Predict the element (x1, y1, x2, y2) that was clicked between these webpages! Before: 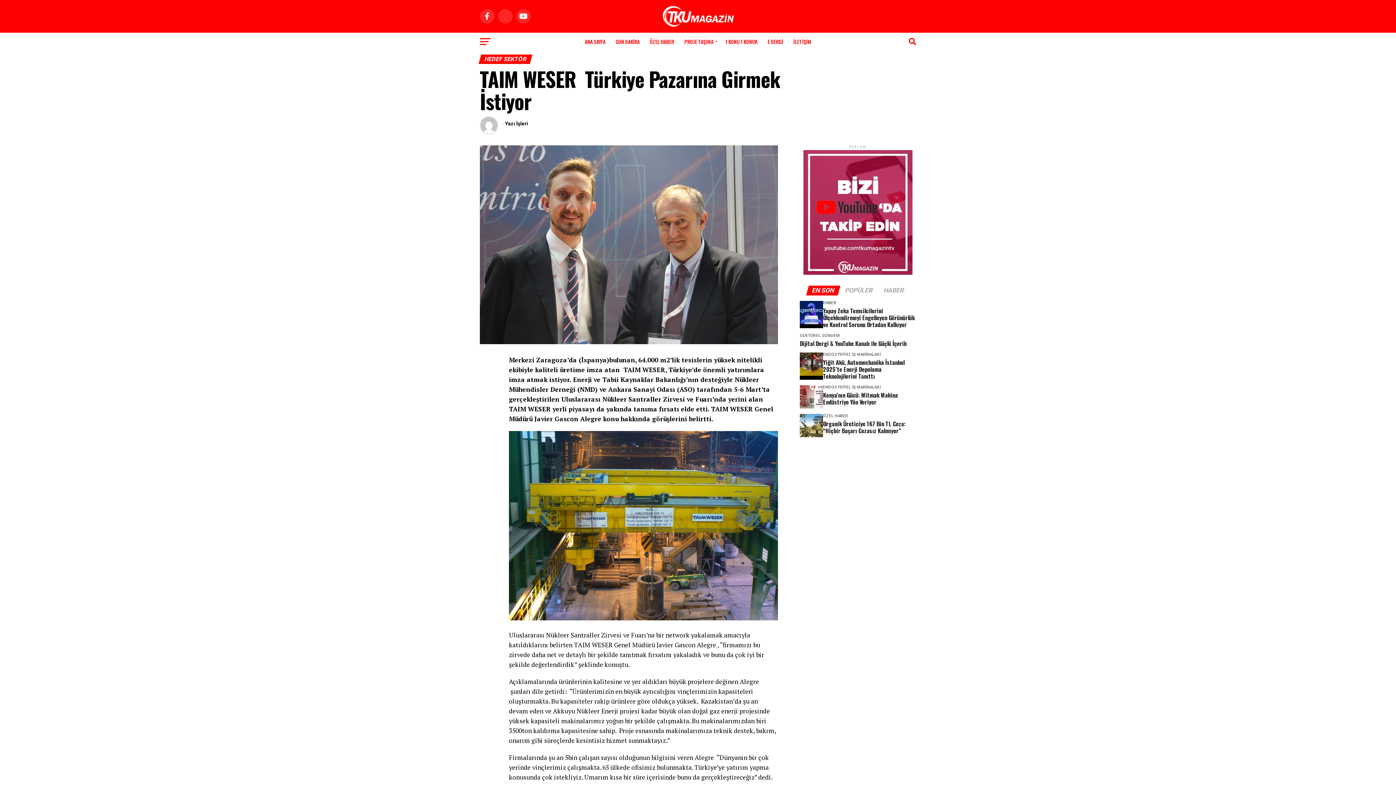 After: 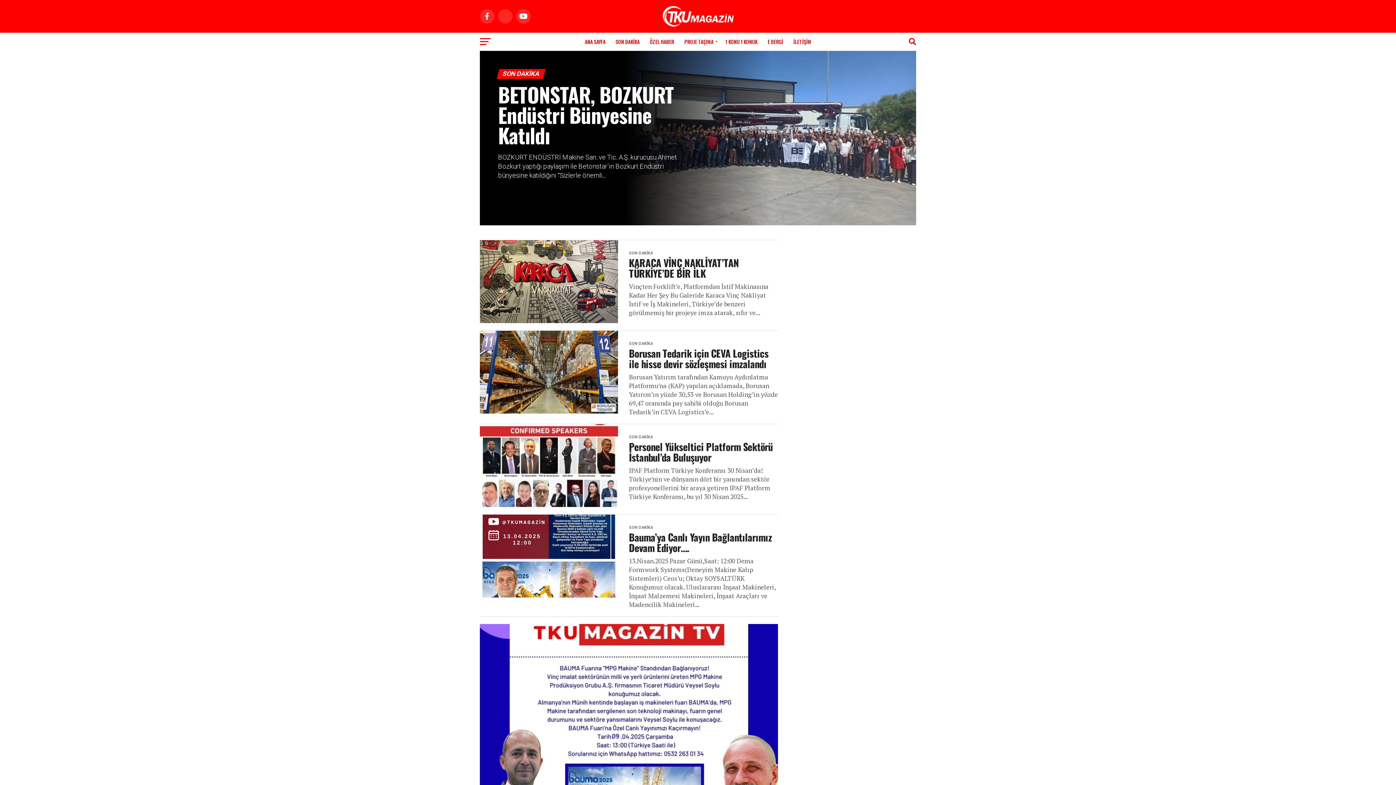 Action: label: SON DAKİKA bbox: (611, 32, 644, 50)